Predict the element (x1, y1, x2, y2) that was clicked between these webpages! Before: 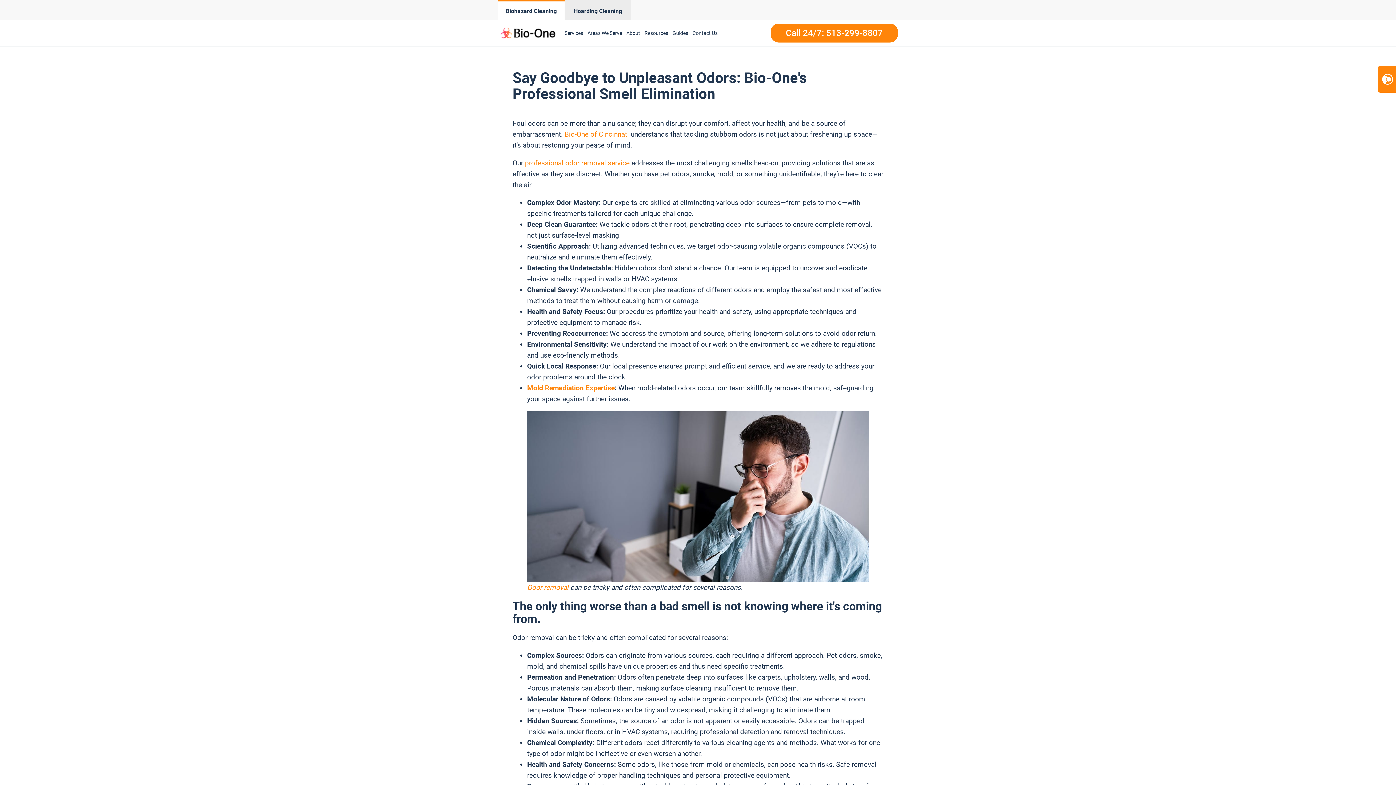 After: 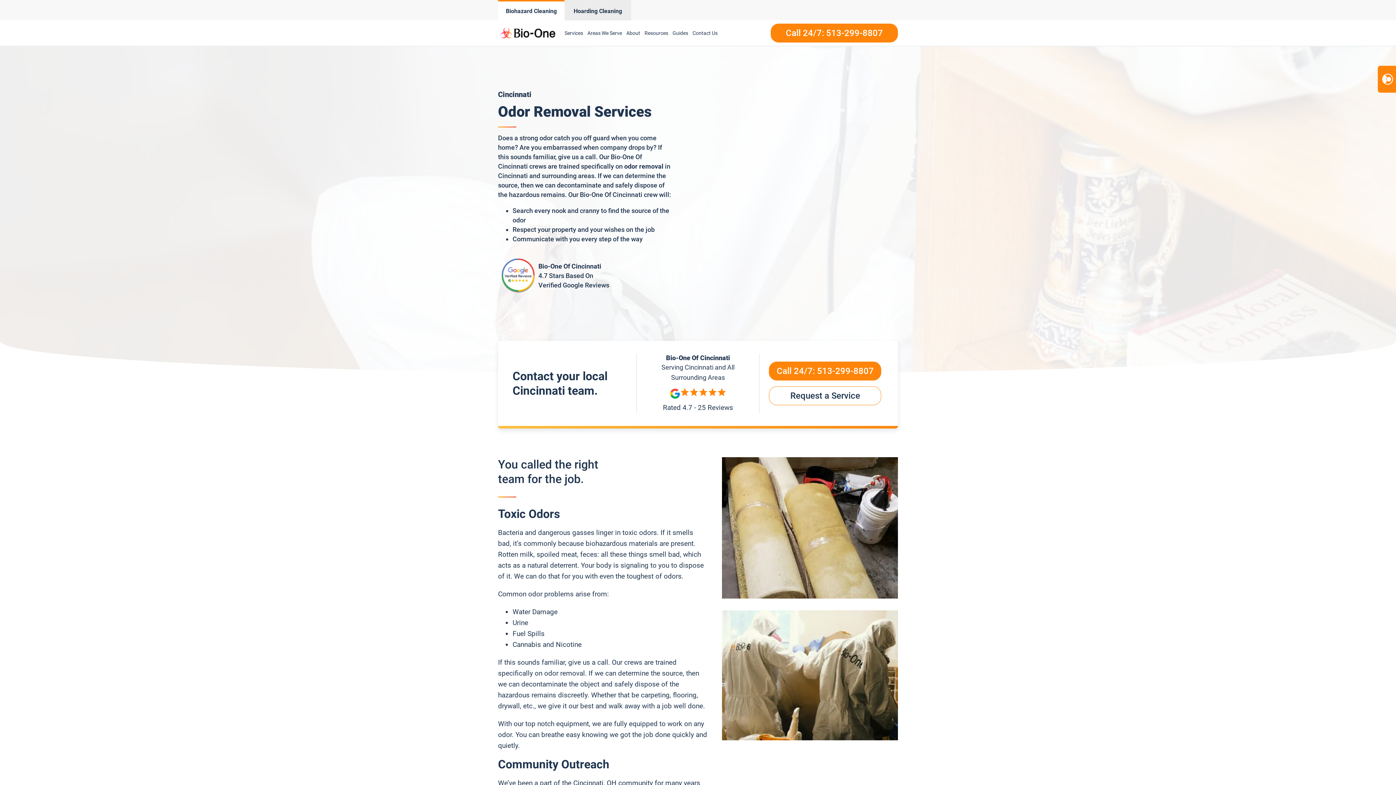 Action: label: Odor removal bbox: (527, 583, 568, 592)